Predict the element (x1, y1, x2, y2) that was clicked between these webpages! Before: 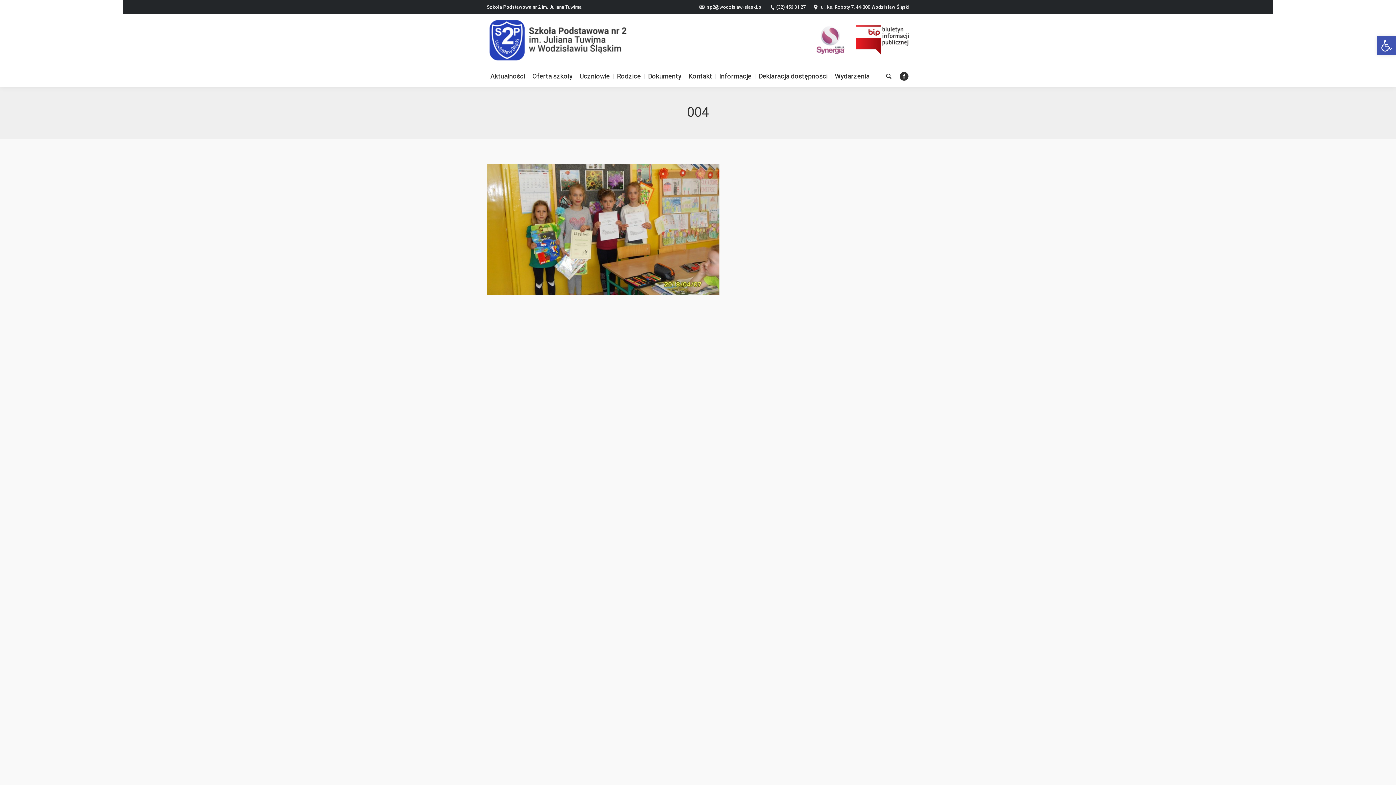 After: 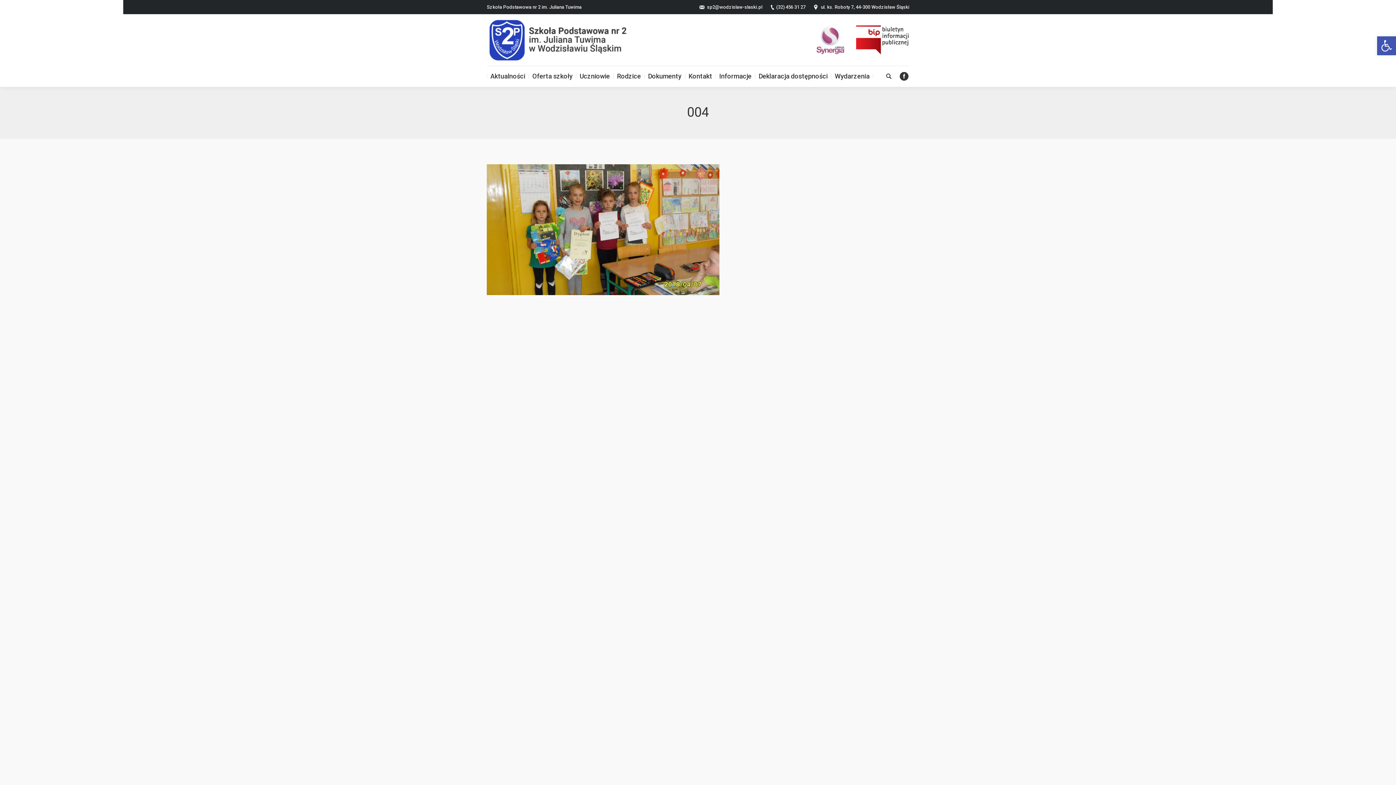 Action: bbox: (816, 49, 848, 55)